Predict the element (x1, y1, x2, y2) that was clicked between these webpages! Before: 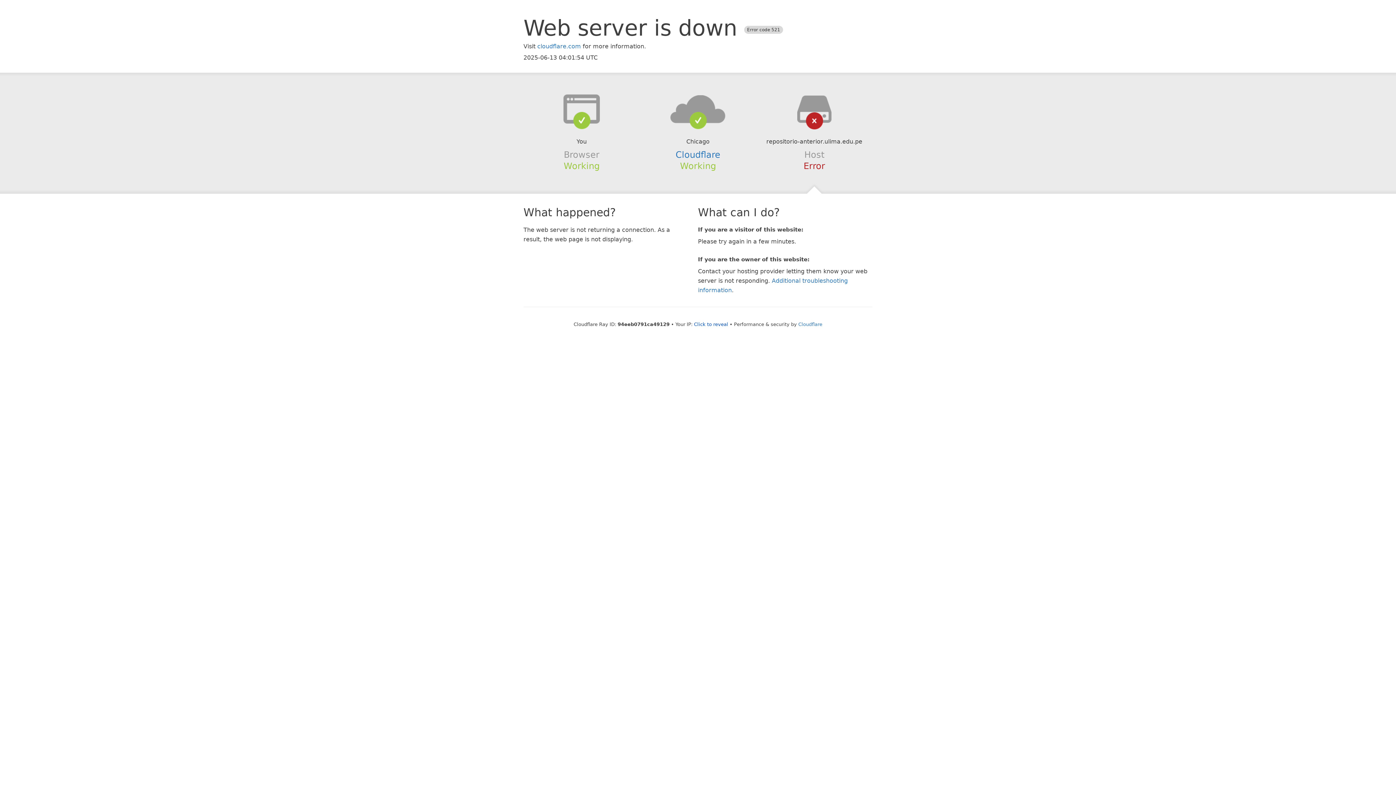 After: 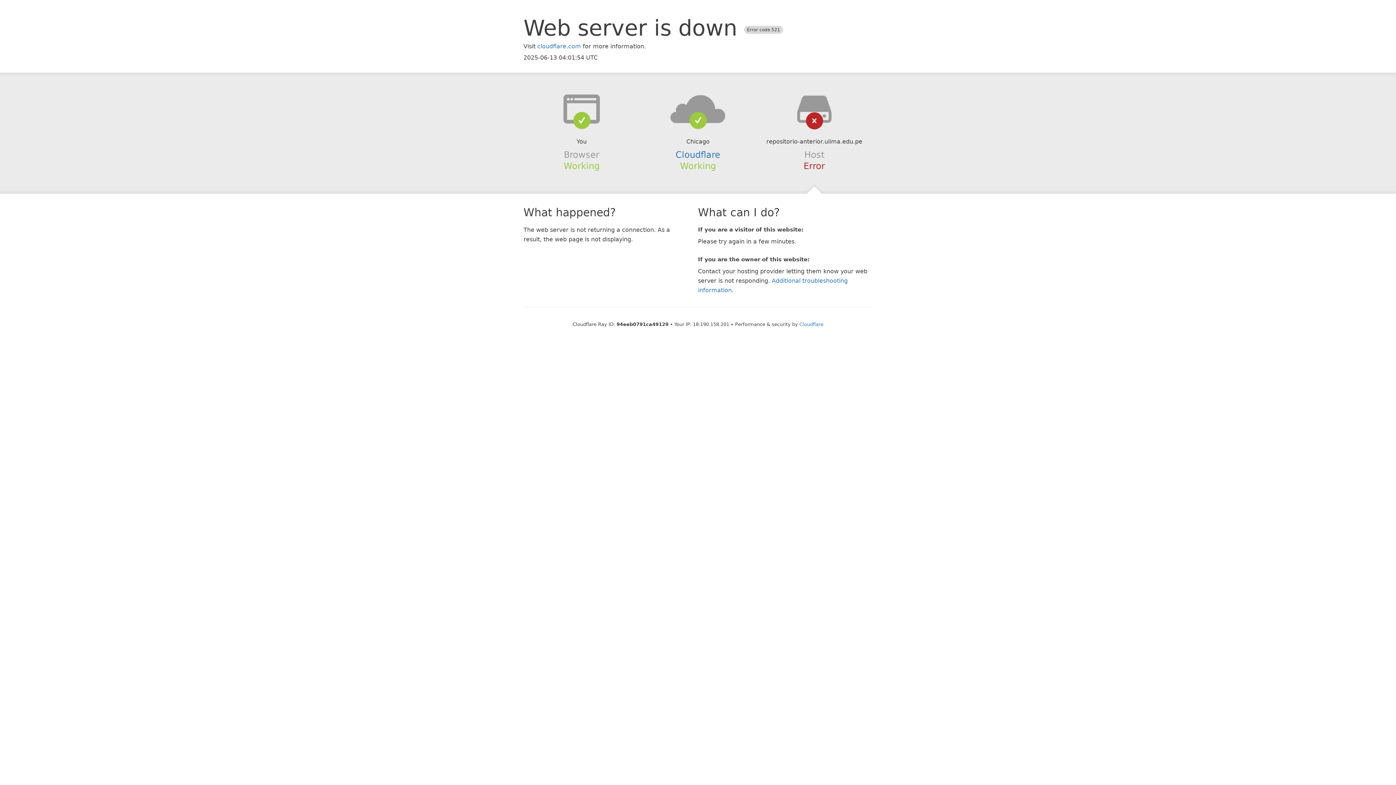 Action: bbox: (694, 321, 728, 327) label: Click to reveal